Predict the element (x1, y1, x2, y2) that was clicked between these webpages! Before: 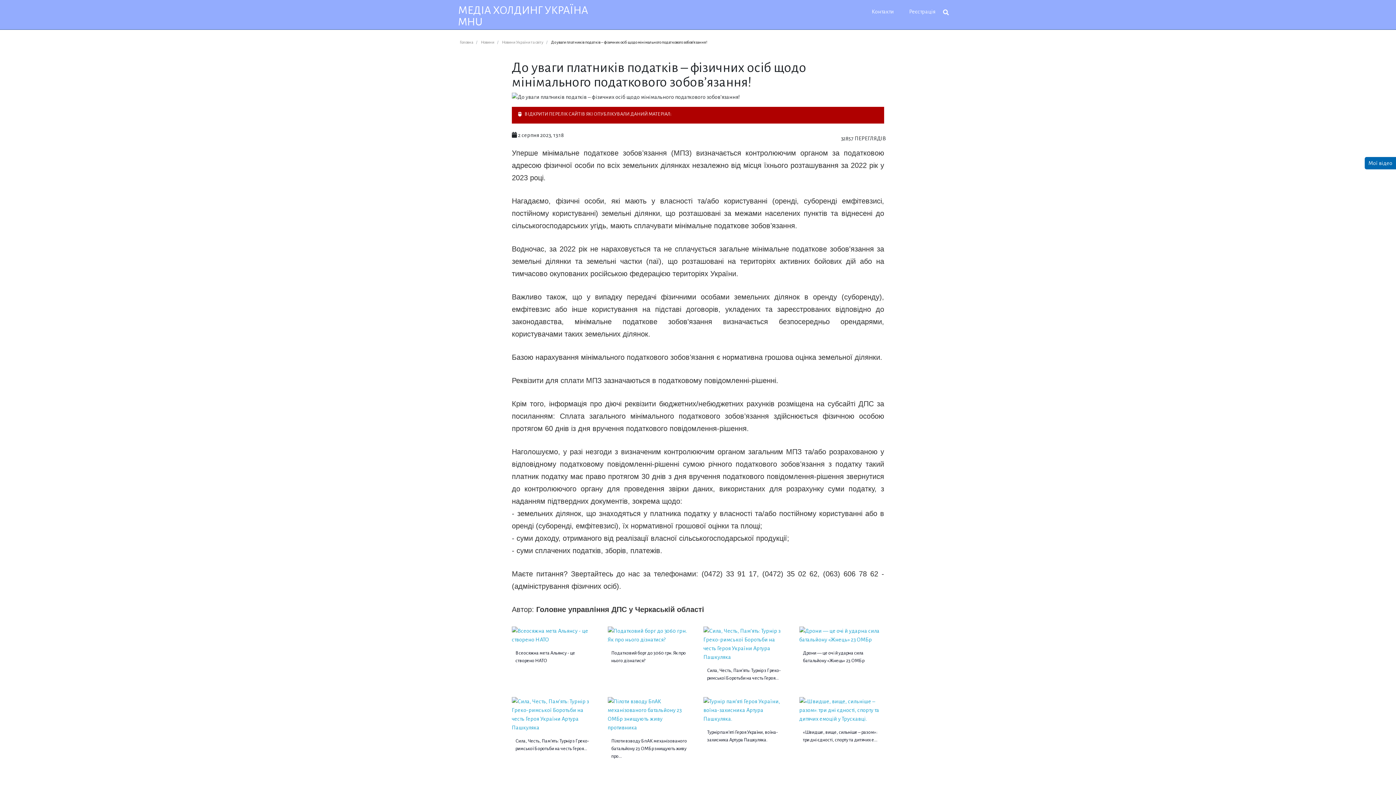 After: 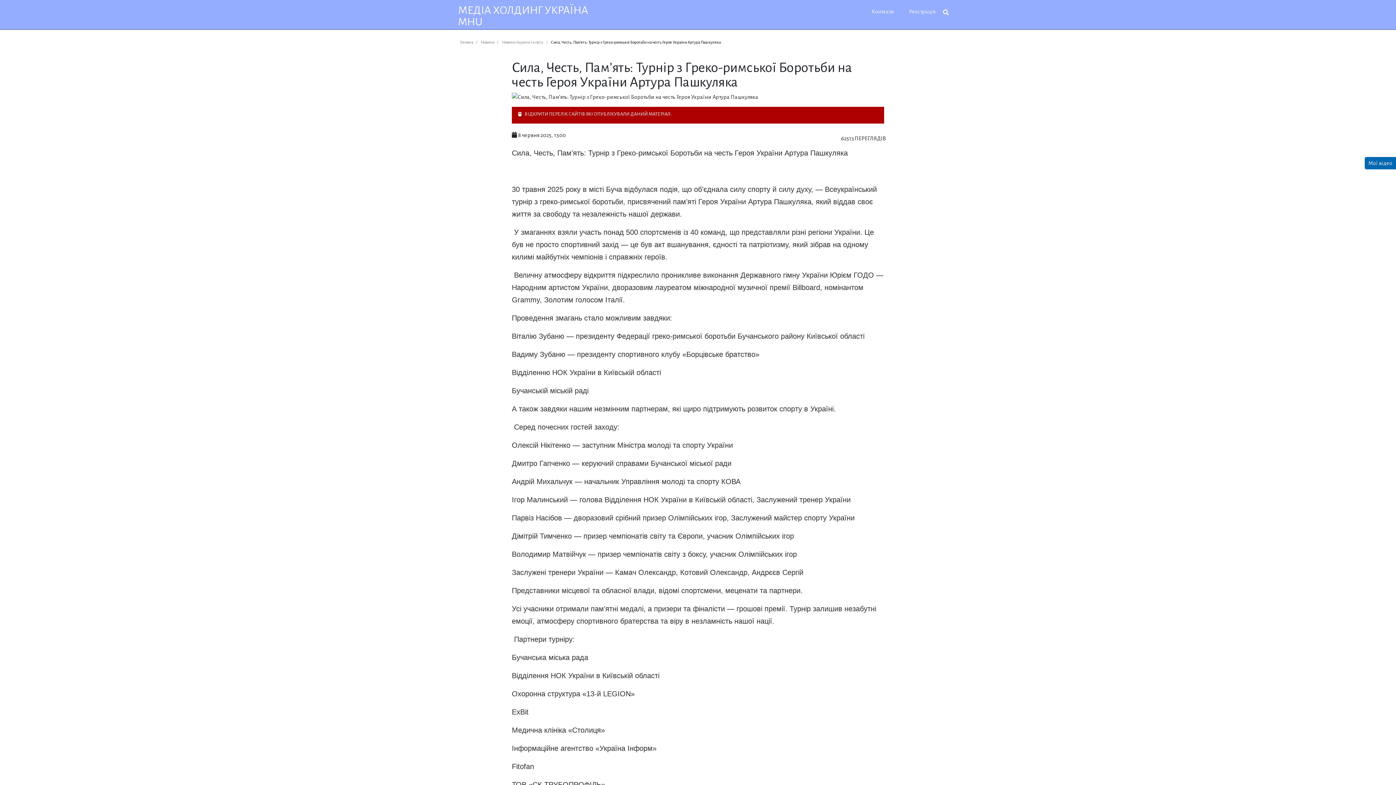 Action: bbox: (512, 711, 596, 717)